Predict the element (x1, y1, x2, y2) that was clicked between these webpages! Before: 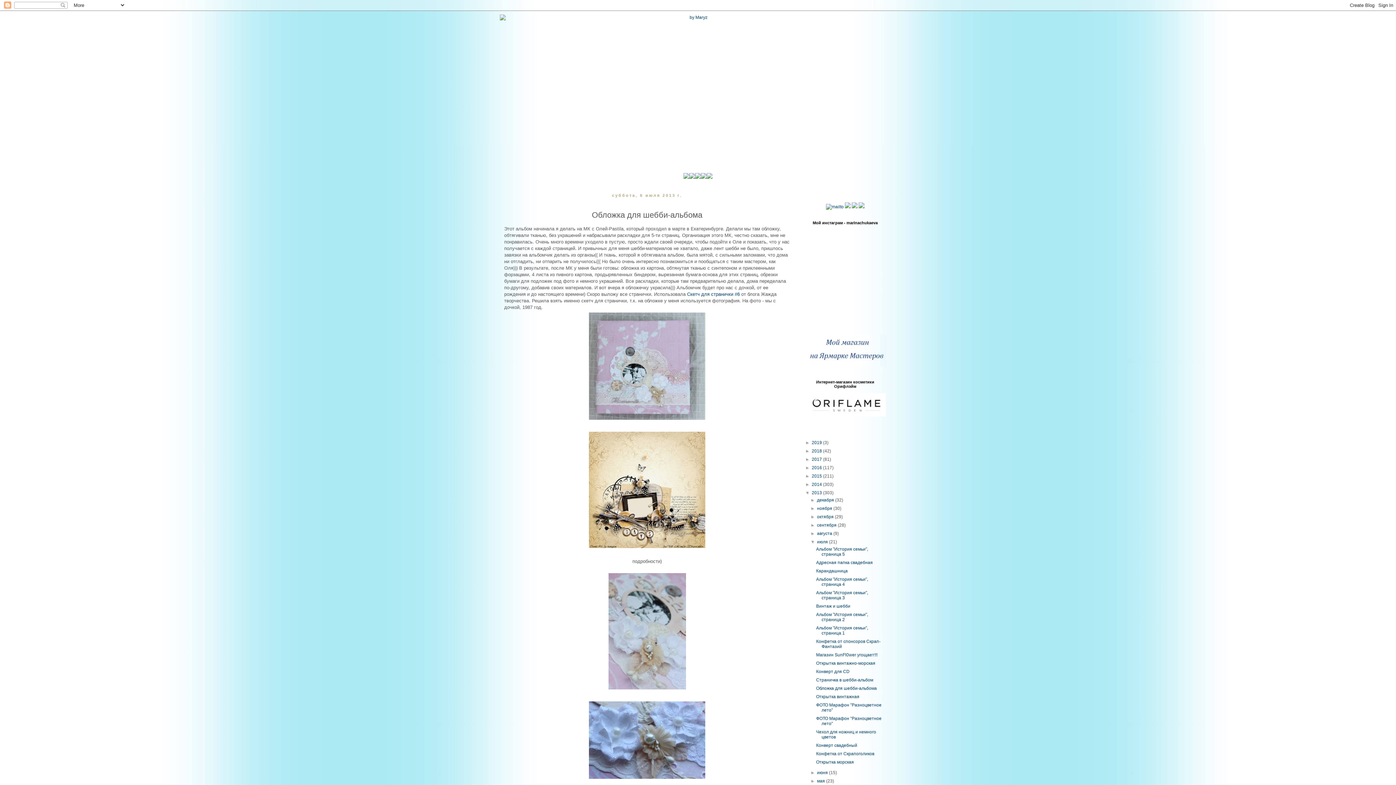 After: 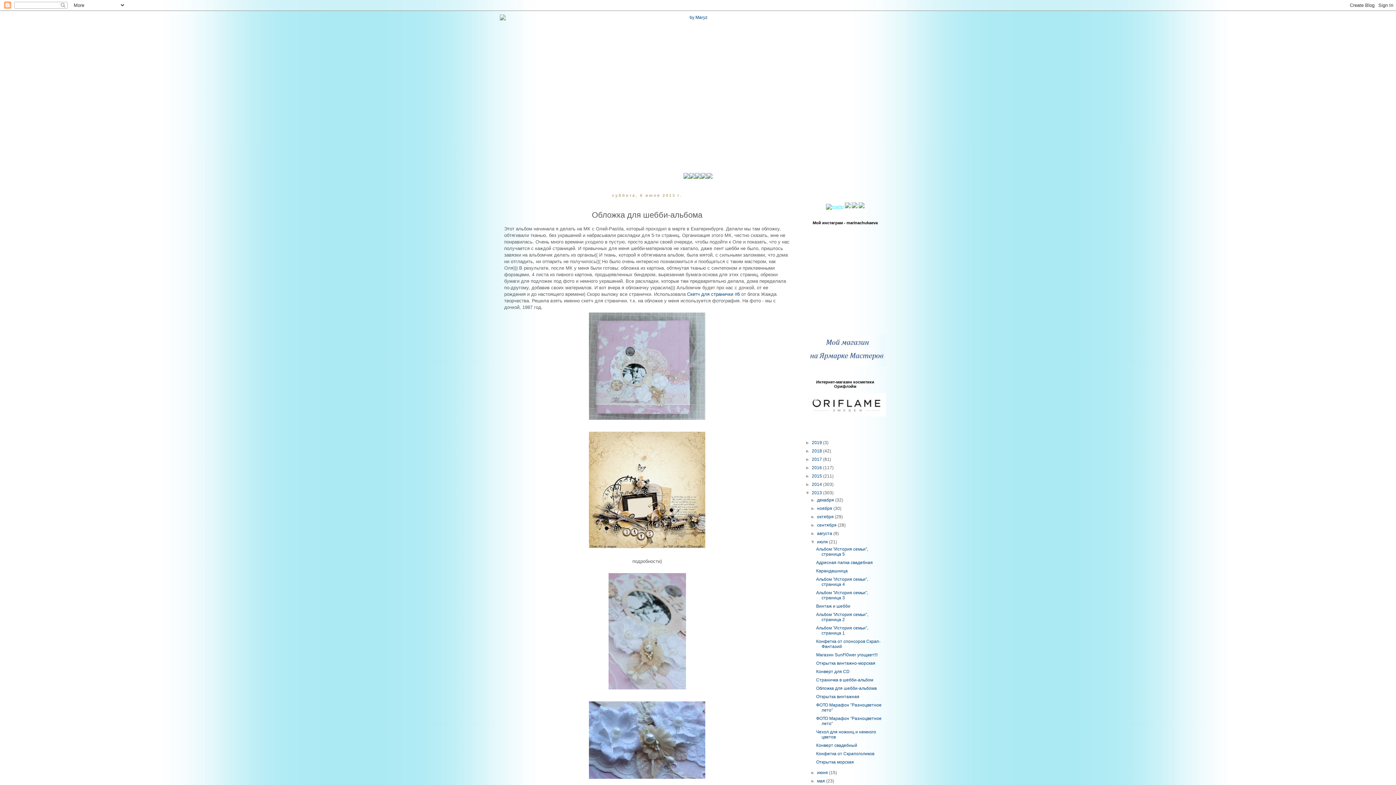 Action: bbox: (826, 204, 844, 209)